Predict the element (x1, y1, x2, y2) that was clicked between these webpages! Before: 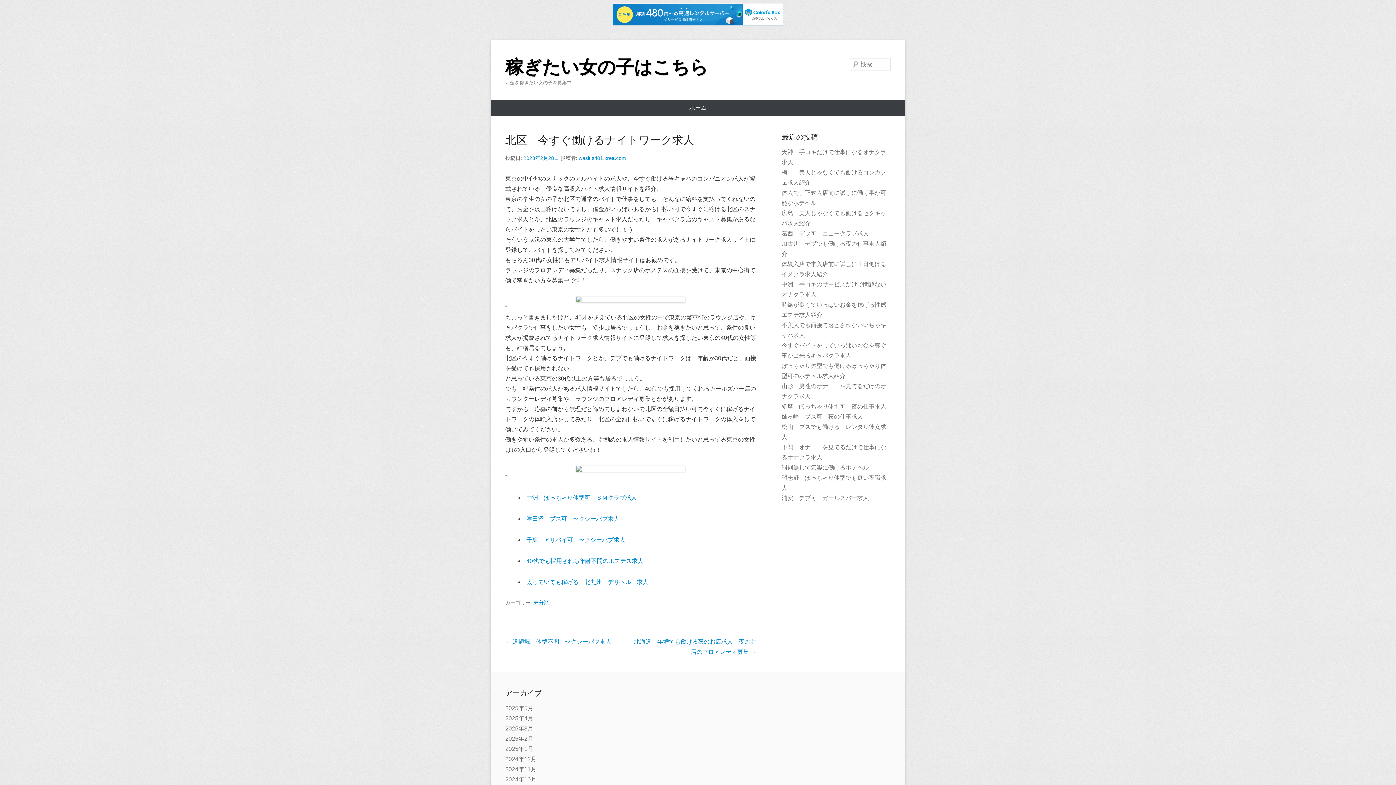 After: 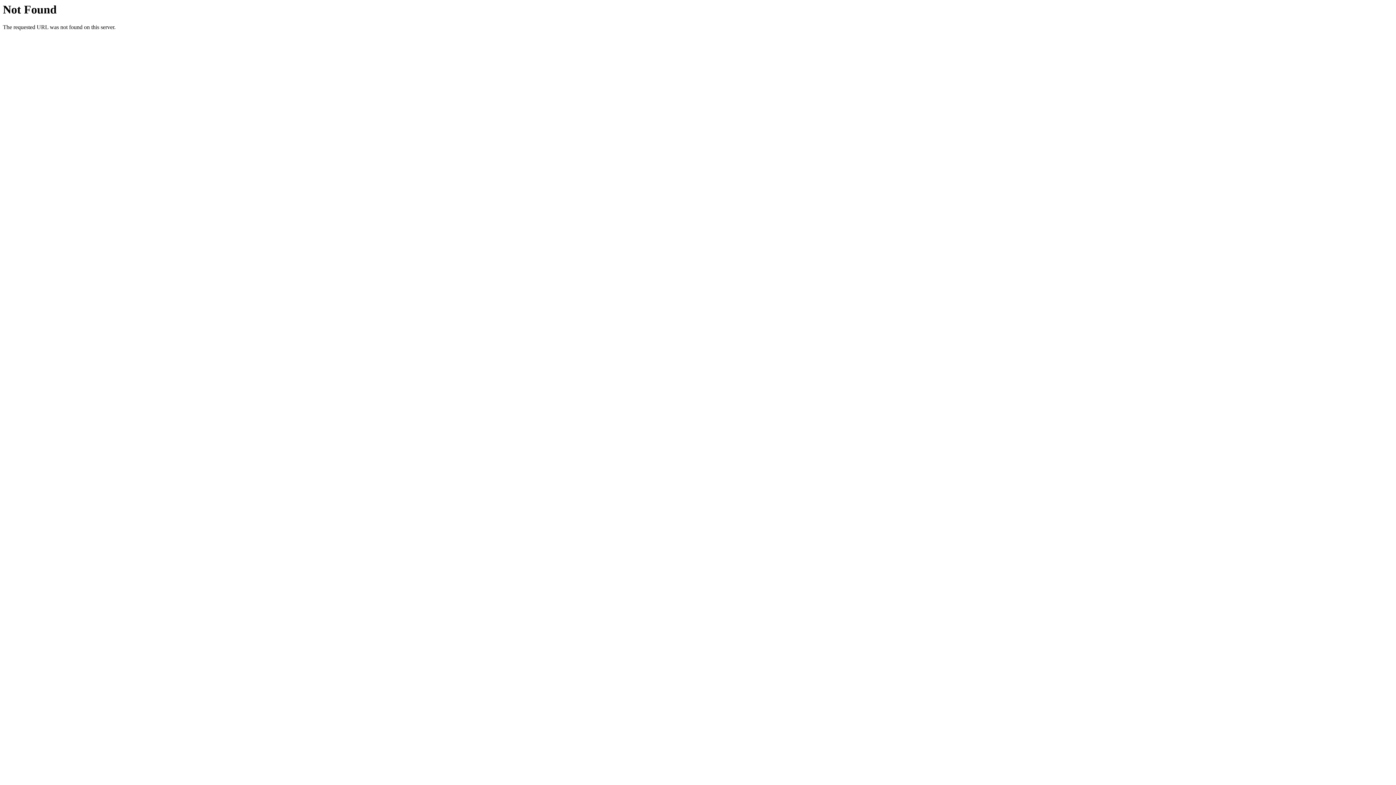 Action: label: 太っていても稼げる　北九州　デリヘル　求人 bbox: (526, 579, 648, 585)